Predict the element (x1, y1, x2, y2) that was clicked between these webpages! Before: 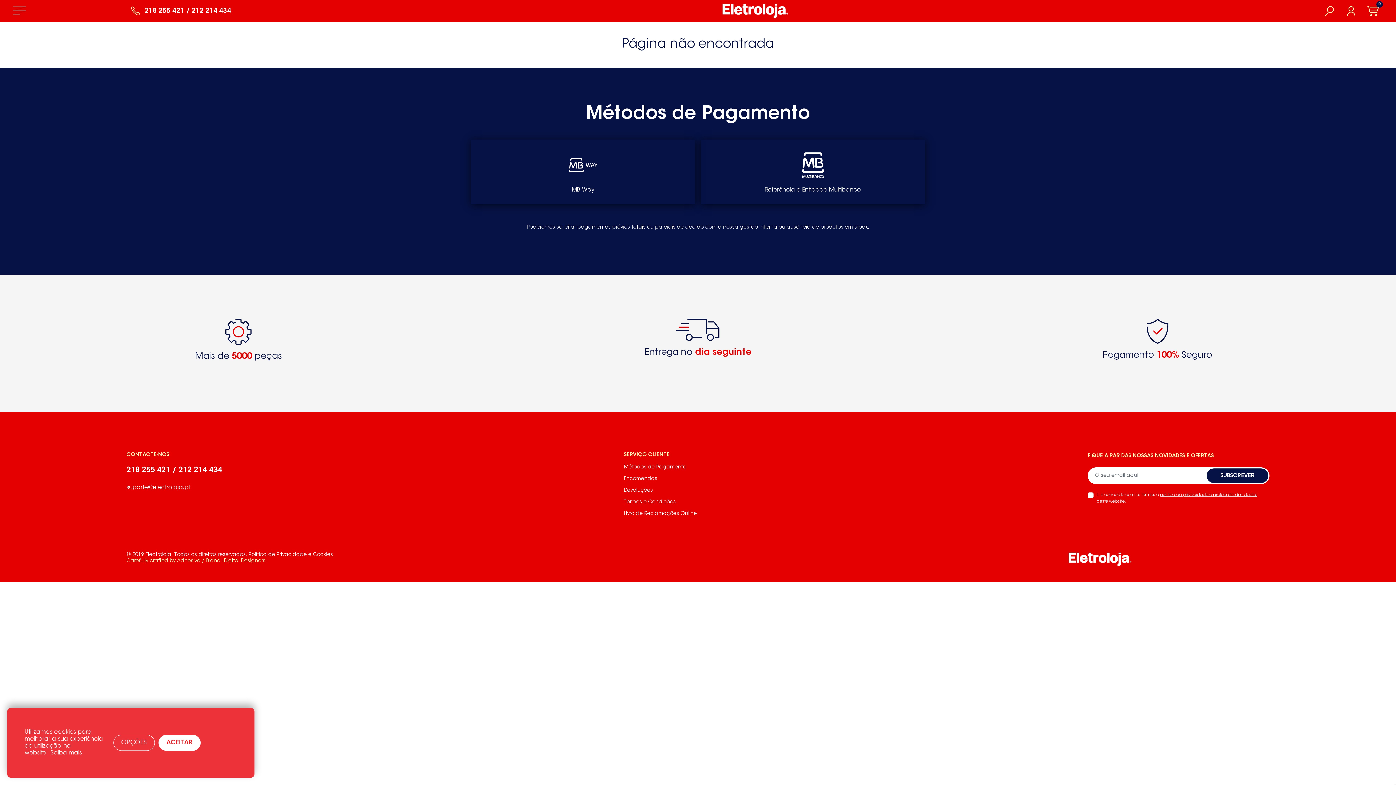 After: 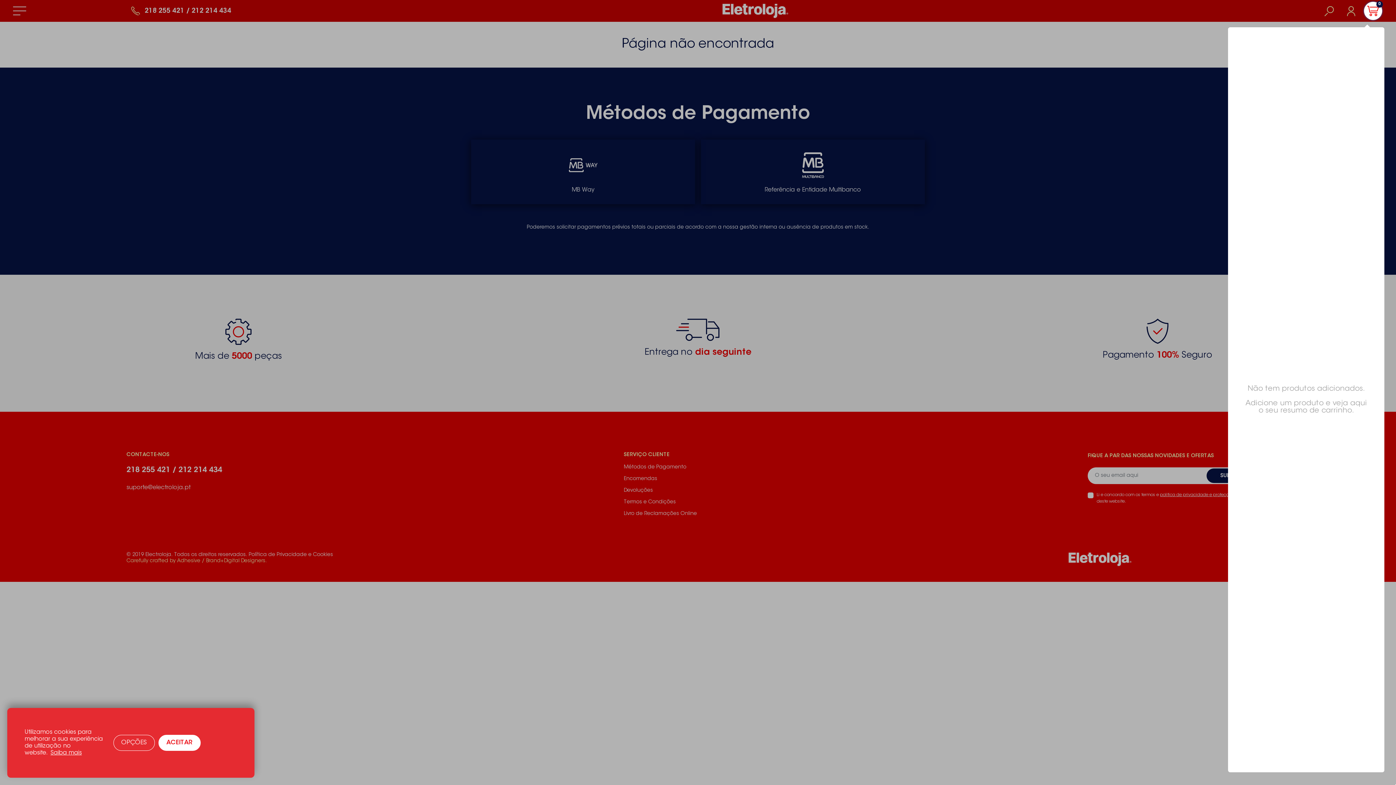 Action: label: Press to open cart. Now 0 products there bbox: (1364, 1, 1382, 20)